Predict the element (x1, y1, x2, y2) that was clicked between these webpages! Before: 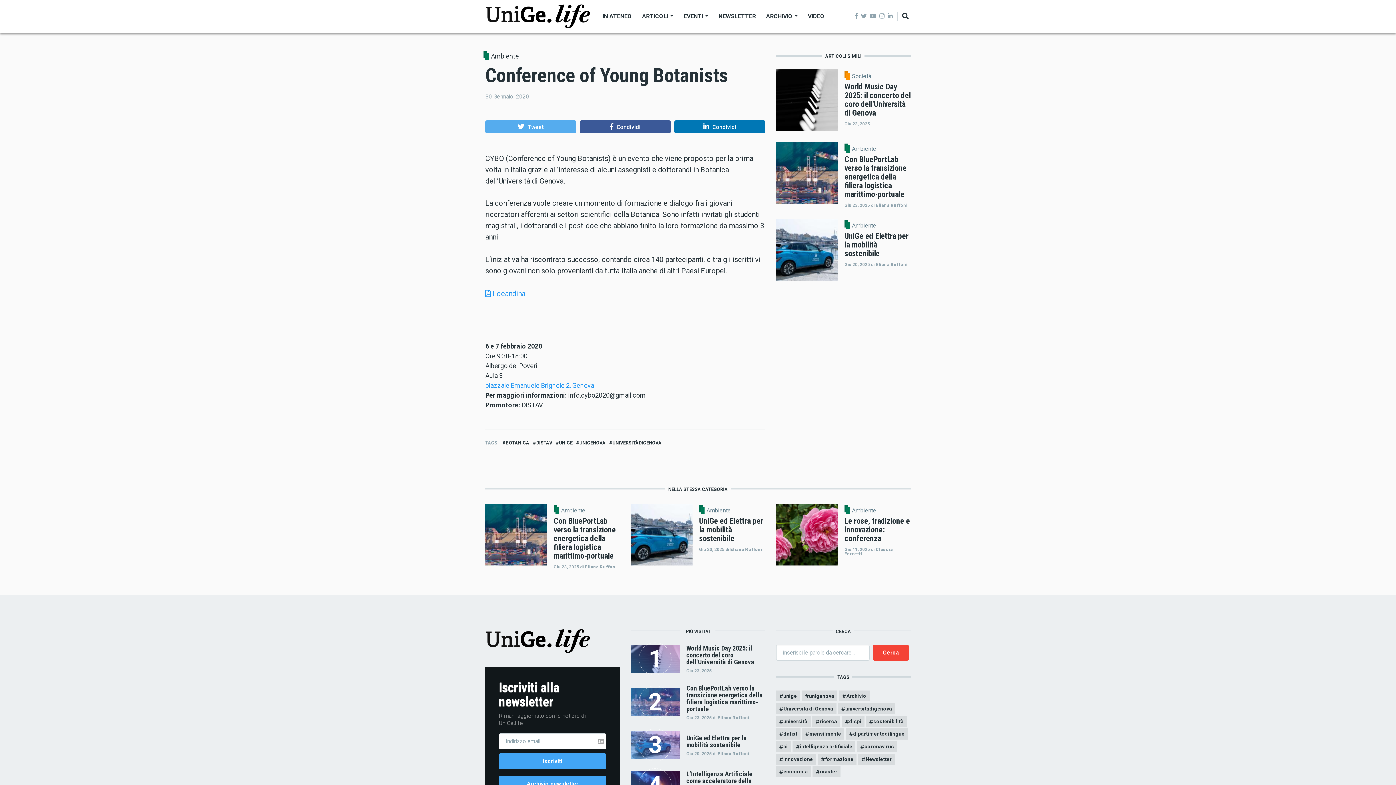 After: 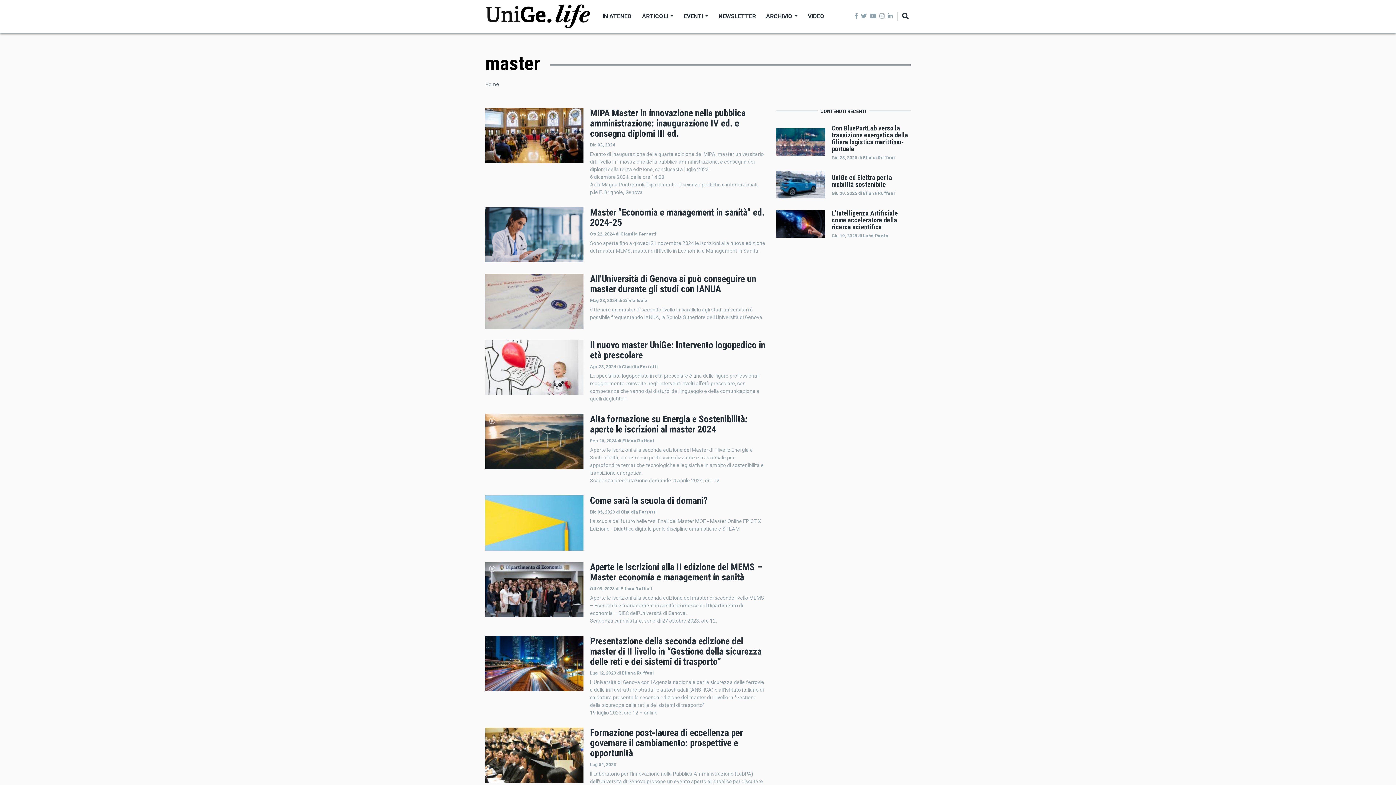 Action: label: master bbox: (812, 766, 840, 777)